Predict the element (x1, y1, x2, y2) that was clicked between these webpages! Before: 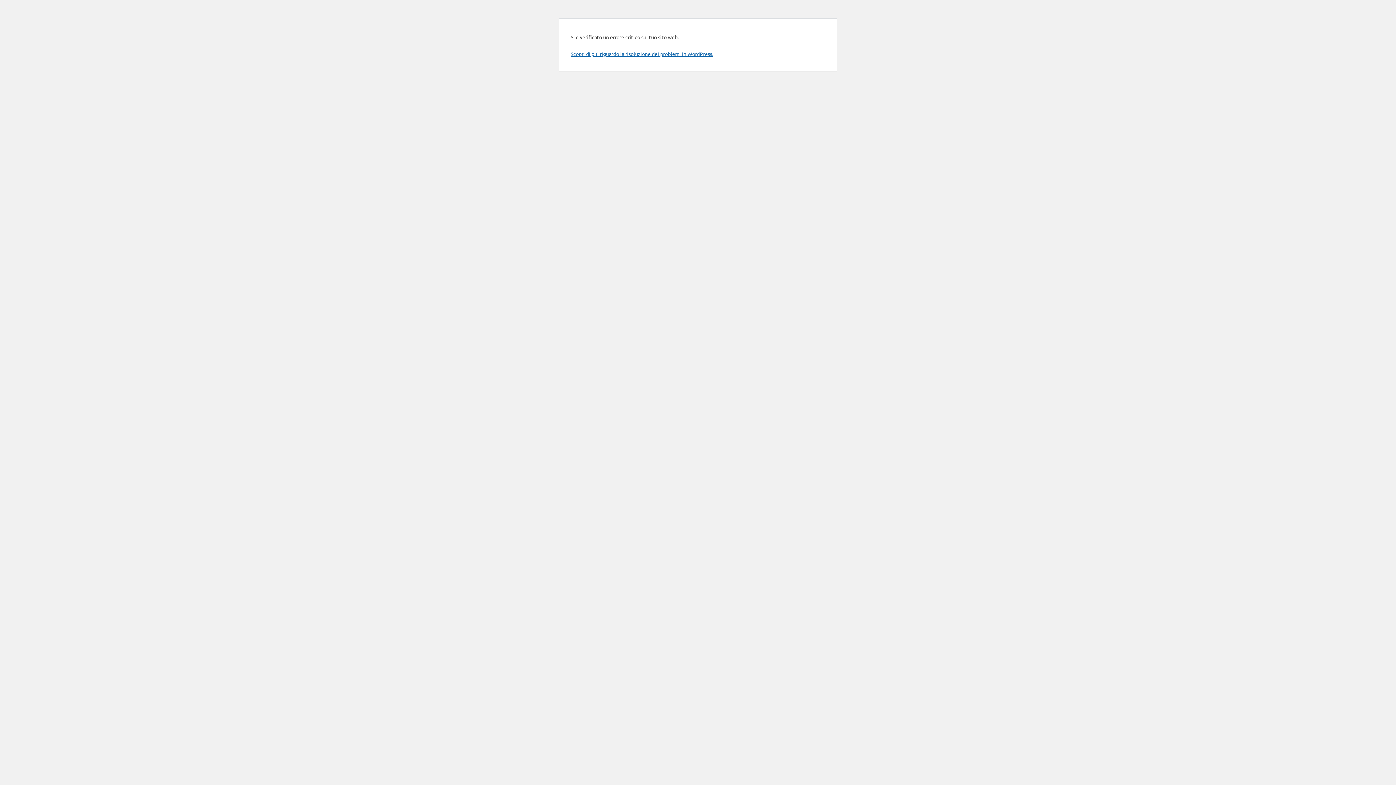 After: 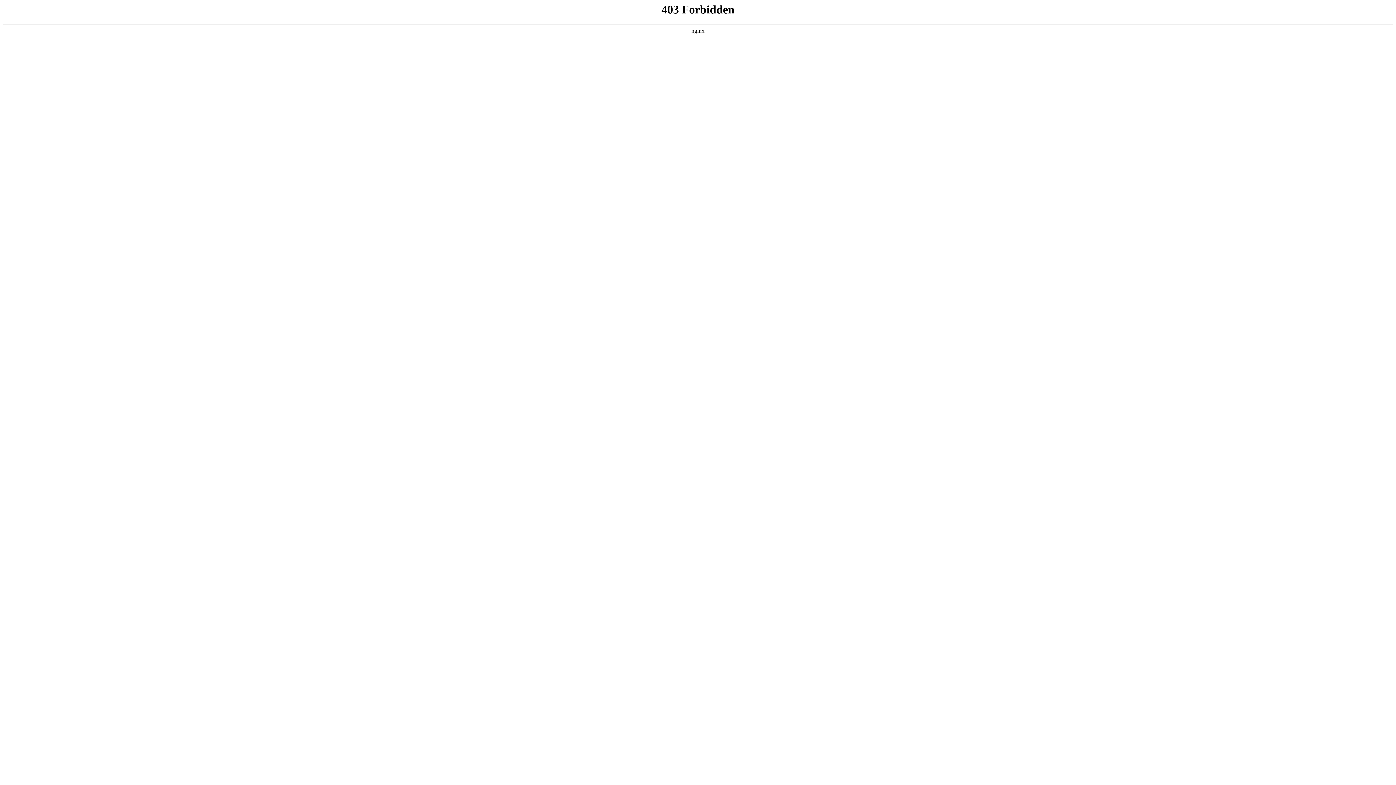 Action: label: Scopri di più riguardo la risoluzione dei problemi in WordPress. bbox: (570, 50, 713, 57)